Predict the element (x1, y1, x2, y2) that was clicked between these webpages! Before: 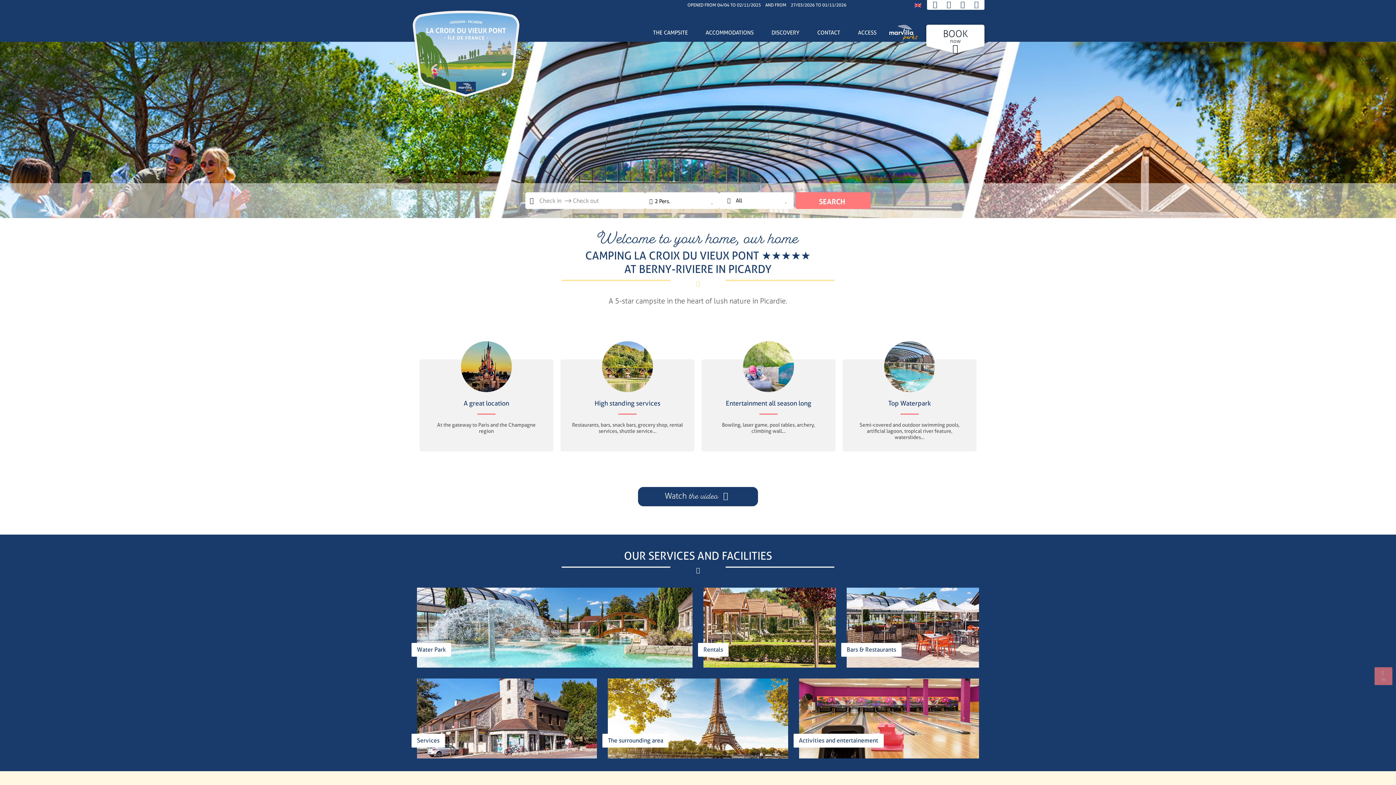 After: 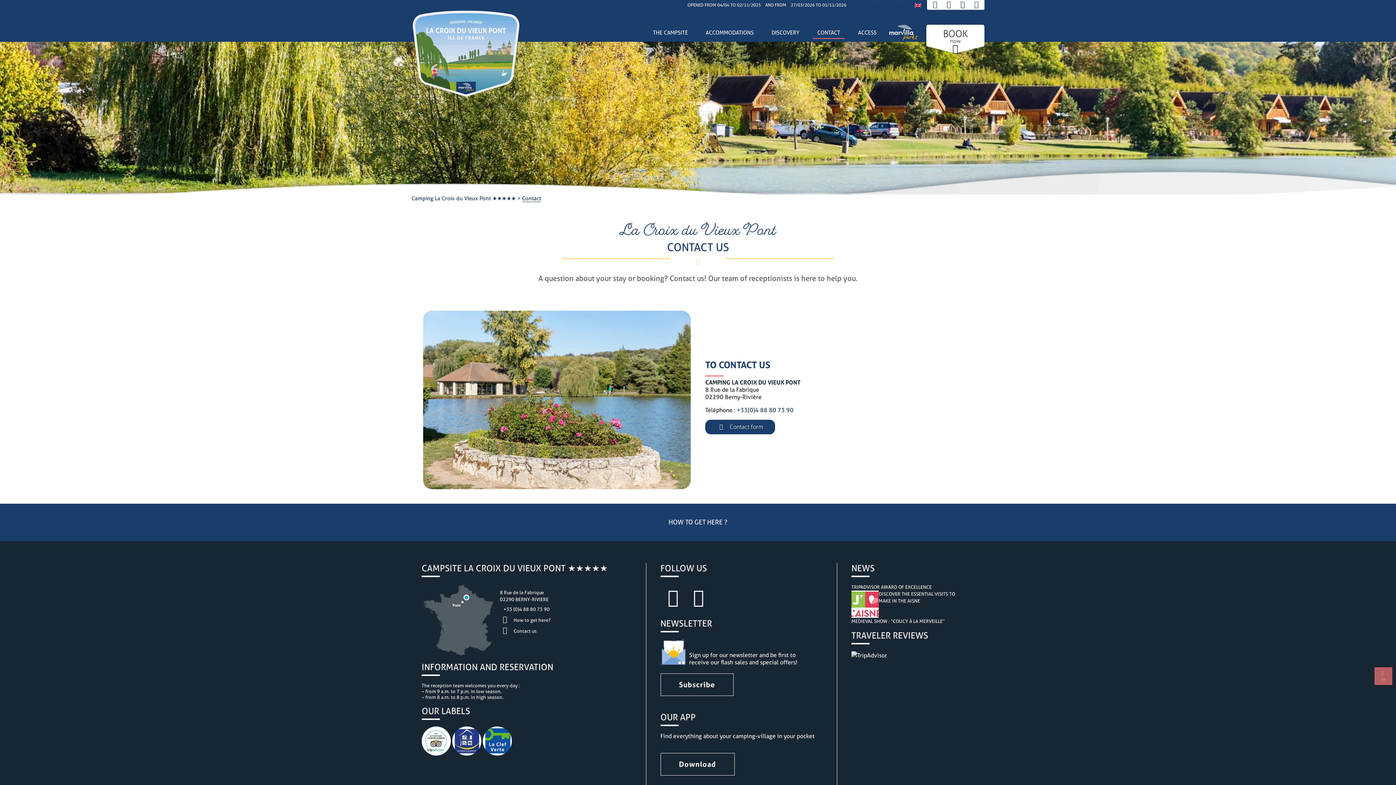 Action: bbox: (813, 26, 844, 38) label: CONTACT